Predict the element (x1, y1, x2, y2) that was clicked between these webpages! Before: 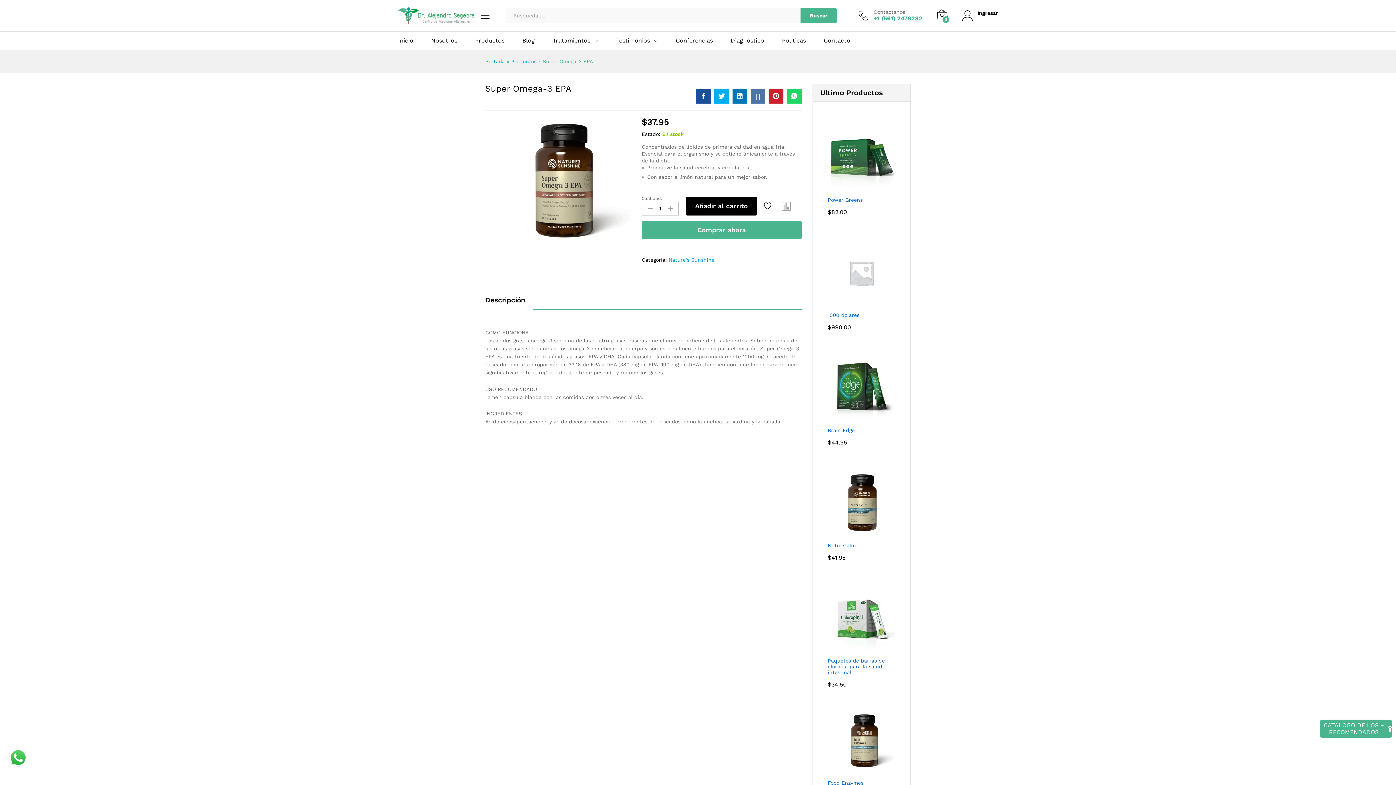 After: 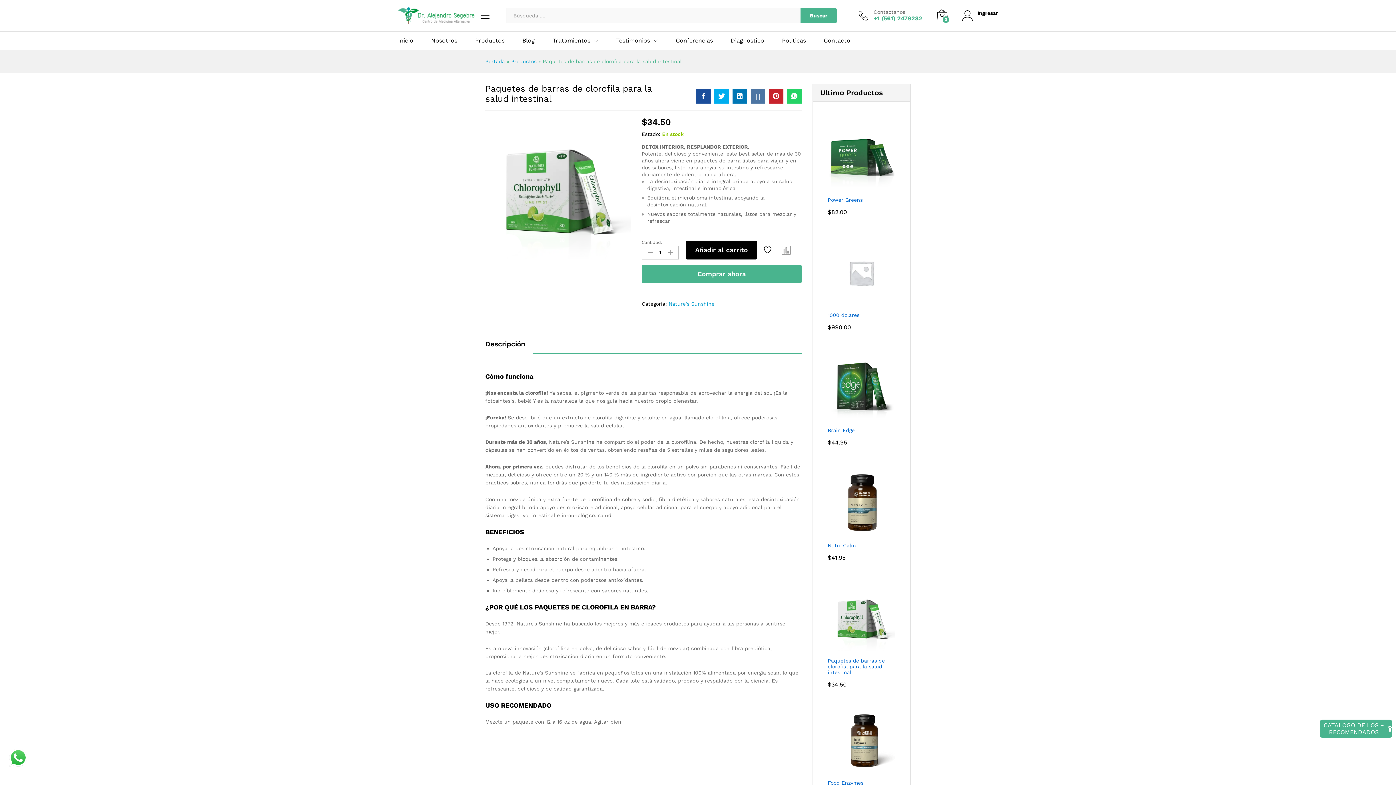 Action: bbox: (828, 585, 895, 675) label: Paquetes de barras de clorofila para la salud intestinal